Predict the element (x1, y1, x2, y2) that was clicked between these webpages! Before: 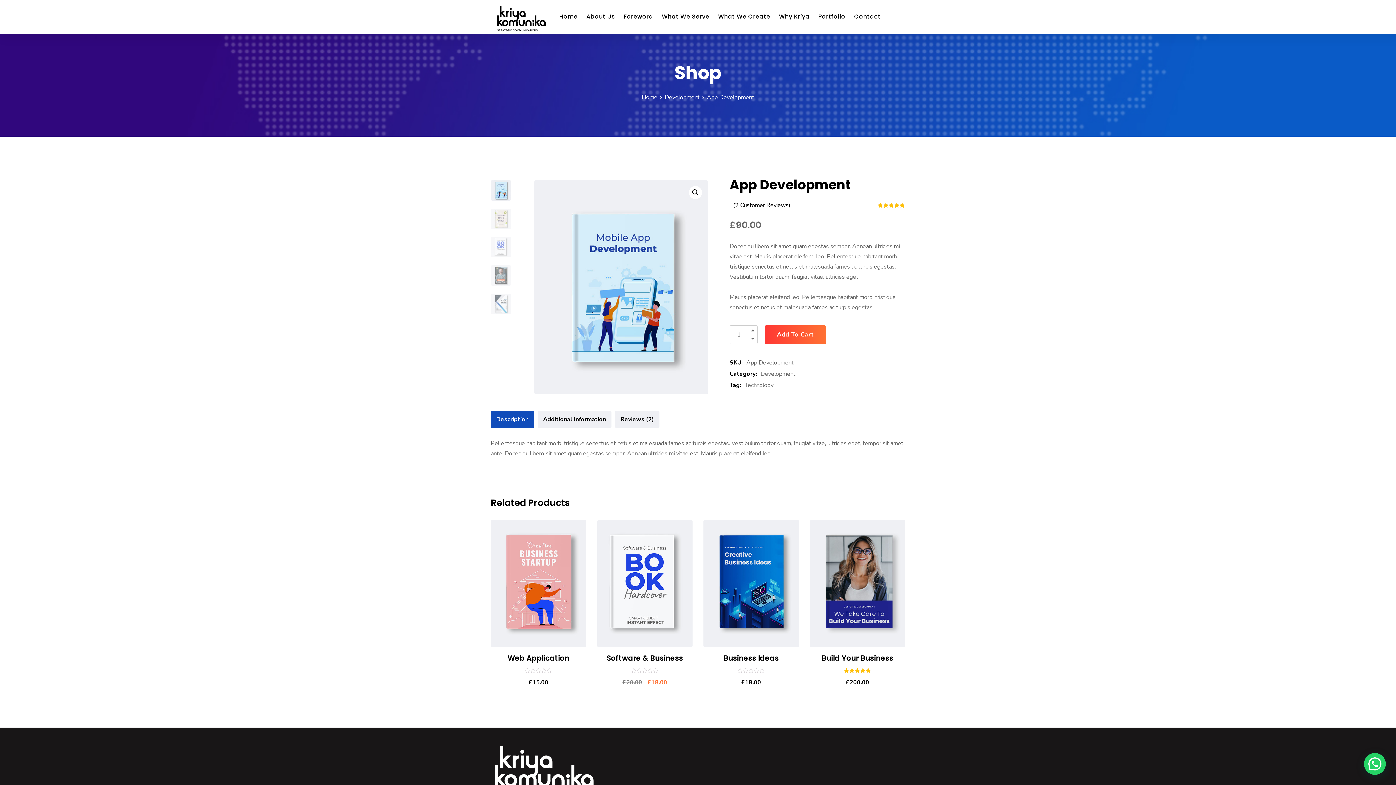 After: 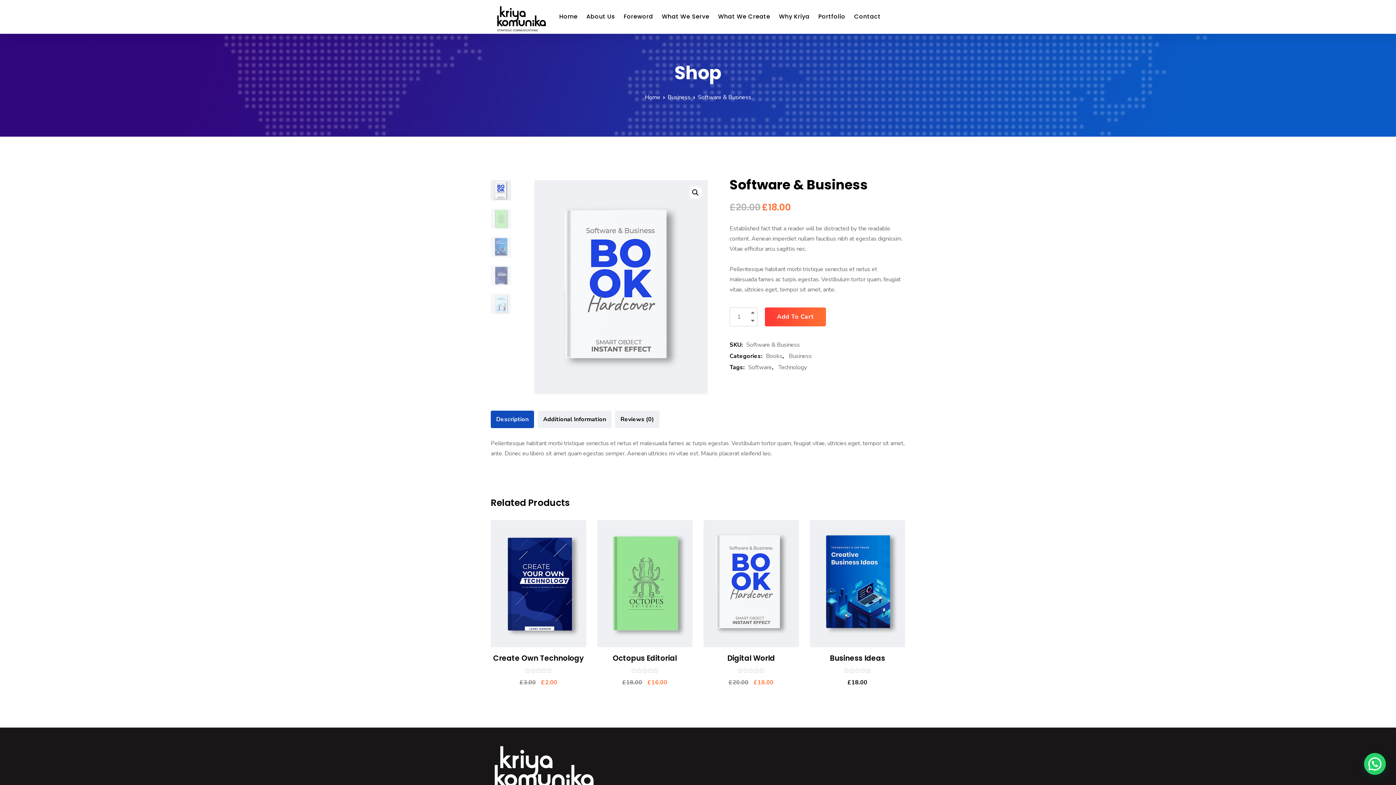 Action: bbox: (631, 668, 658, 673) label: £20.00 £18.00
0 out of 5